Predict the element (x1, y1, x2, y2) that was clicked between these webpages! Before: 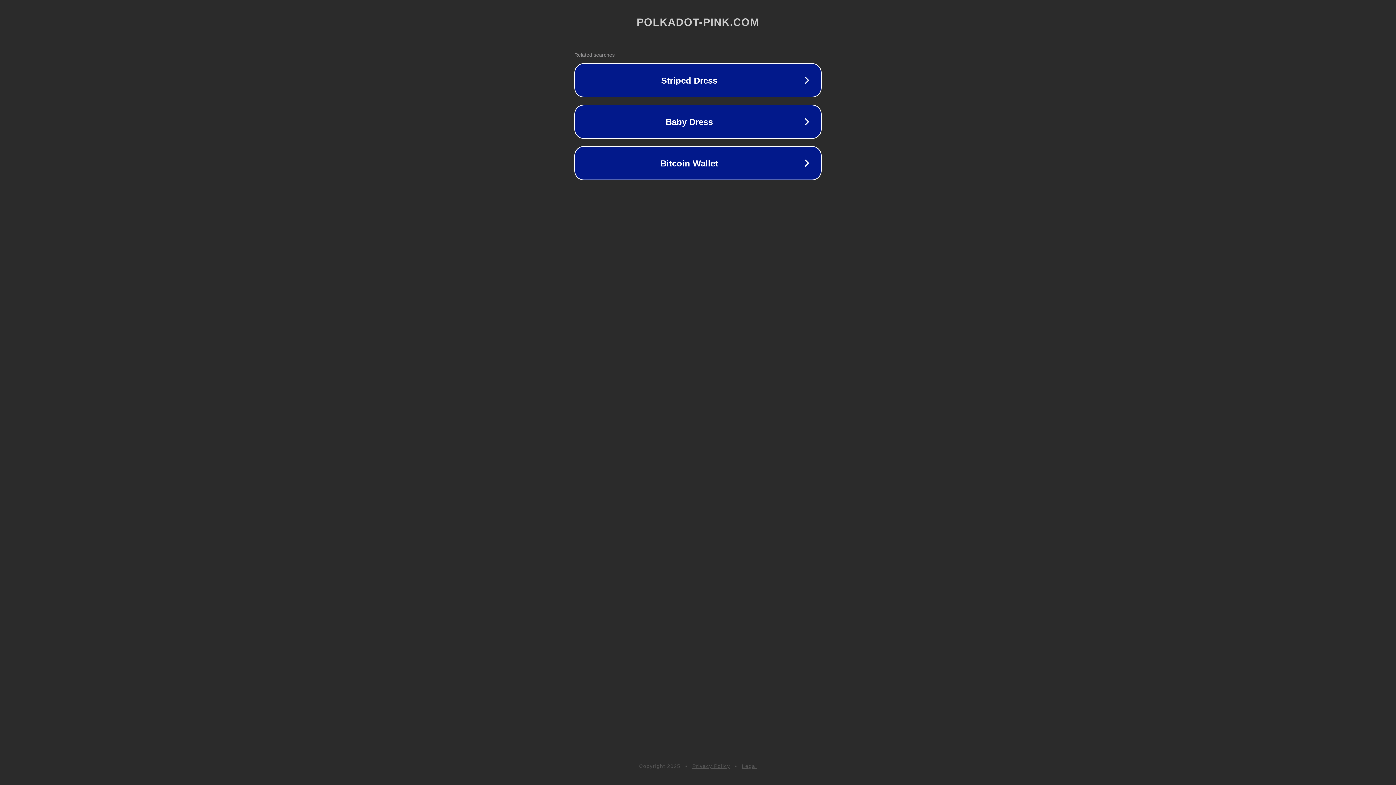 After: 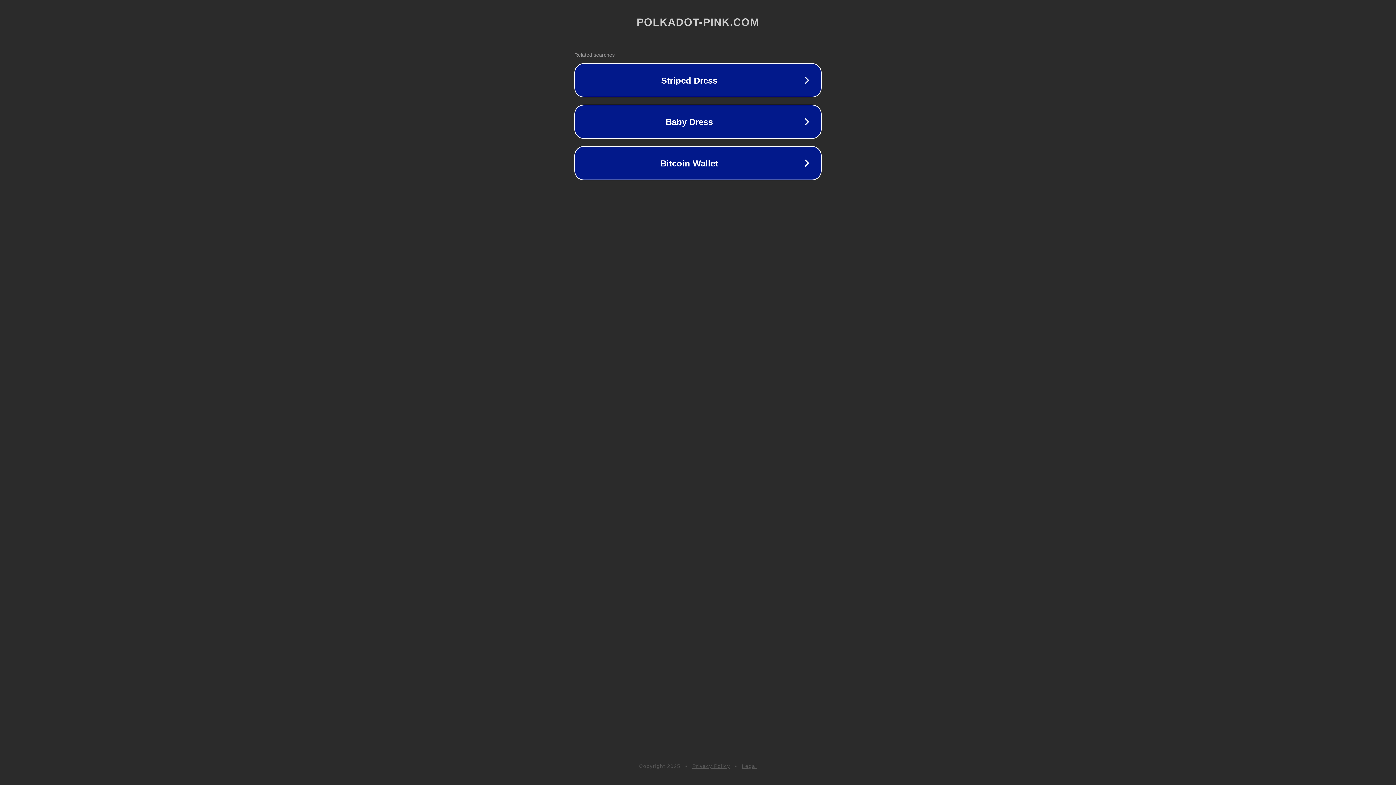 Action: label: Legal bbox: (742, 763, 757, 769)